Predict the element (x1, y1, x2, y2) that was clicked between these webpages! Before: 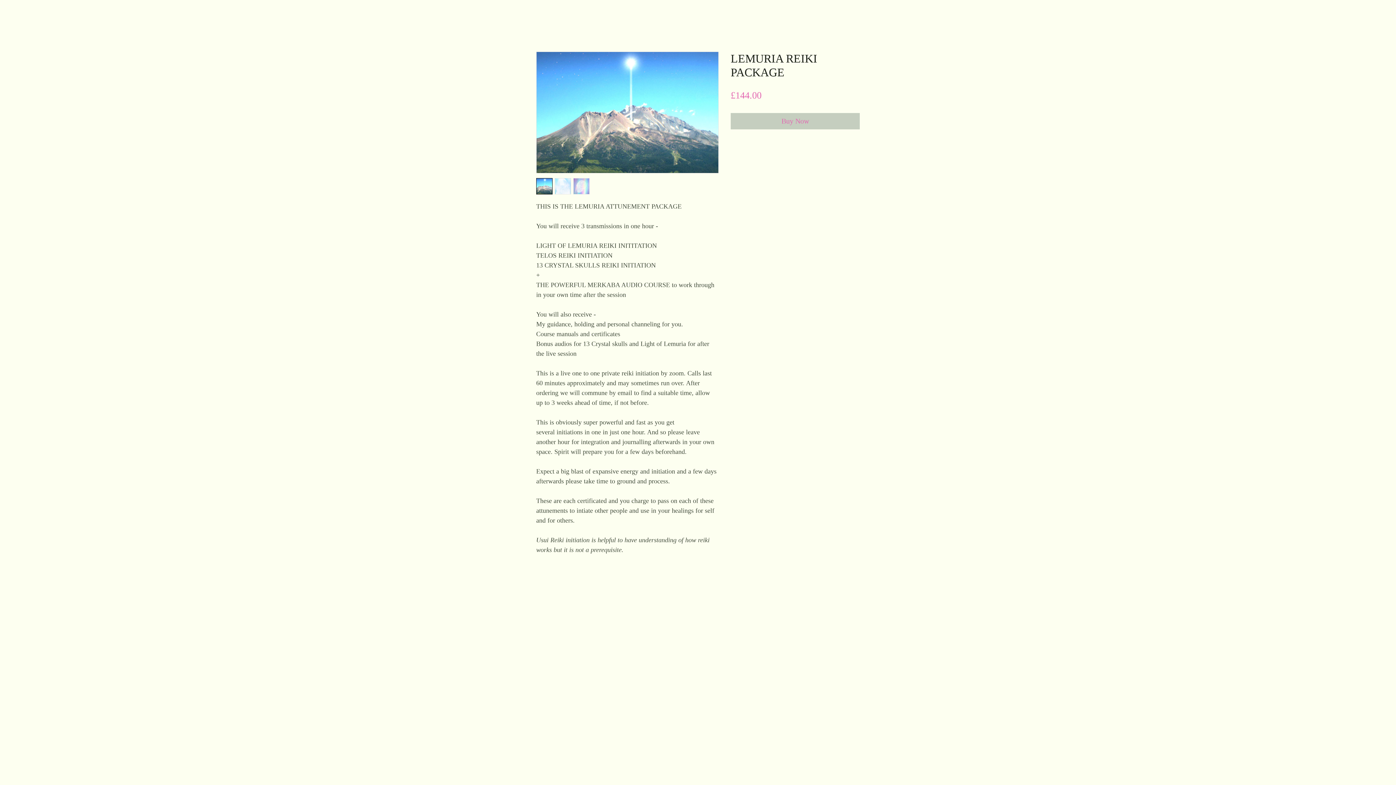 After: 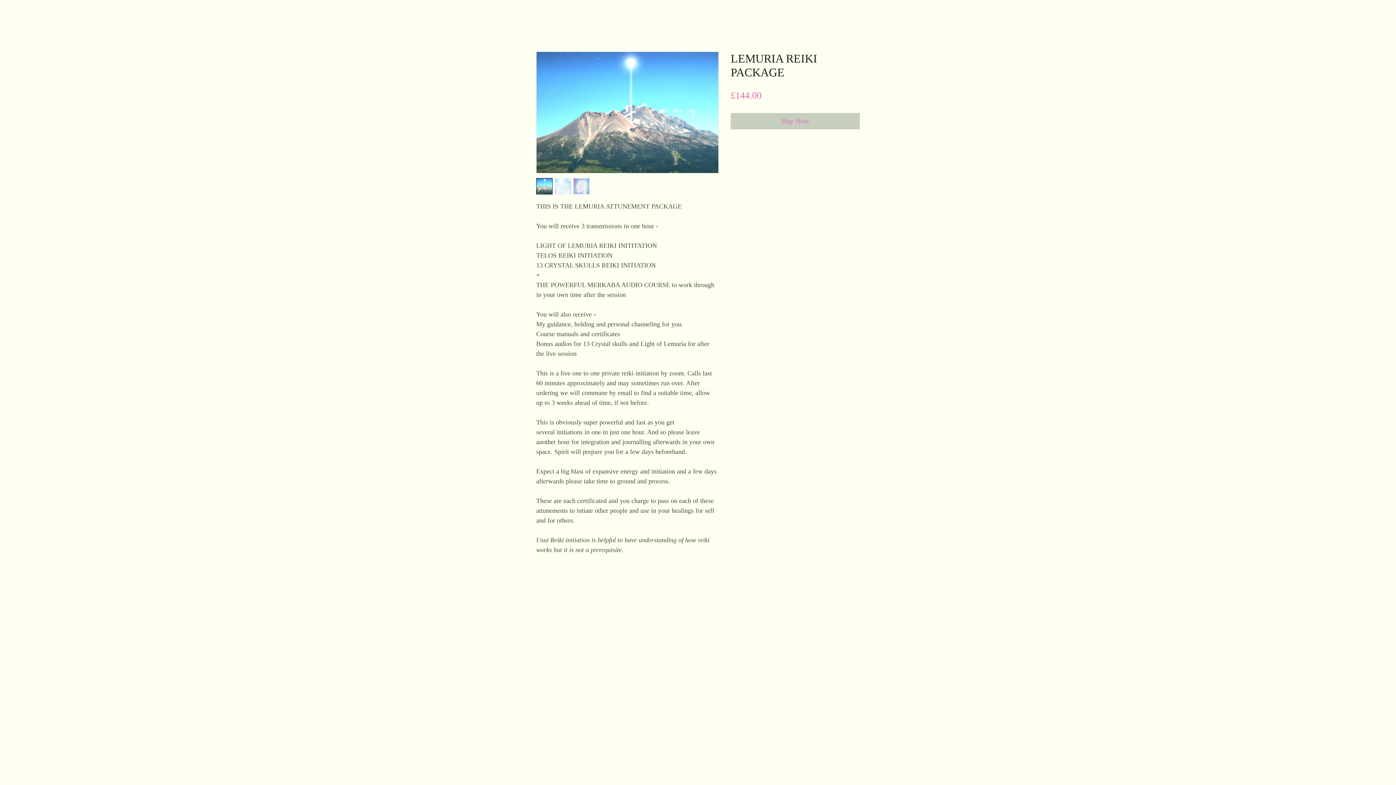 Action: bbox: (536, 178, 552, 194)